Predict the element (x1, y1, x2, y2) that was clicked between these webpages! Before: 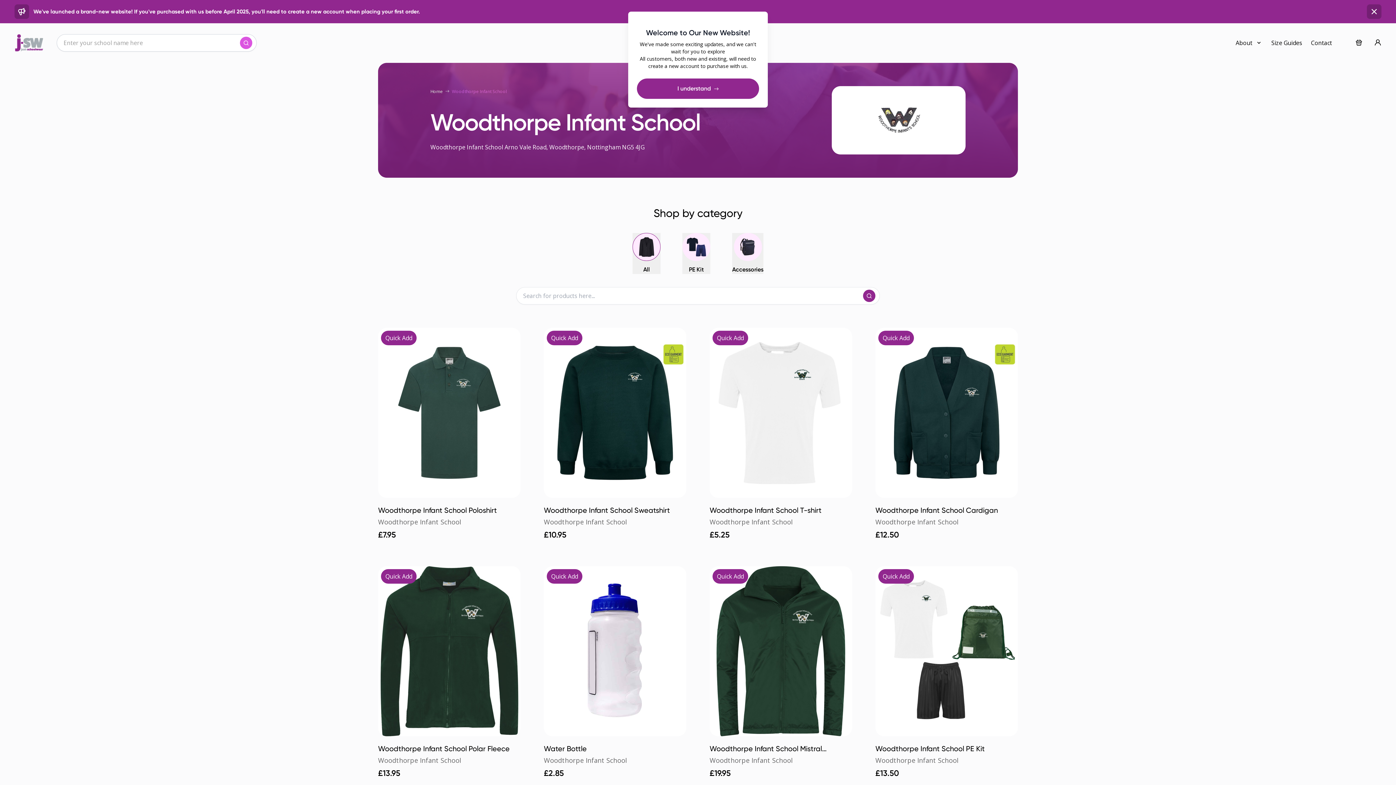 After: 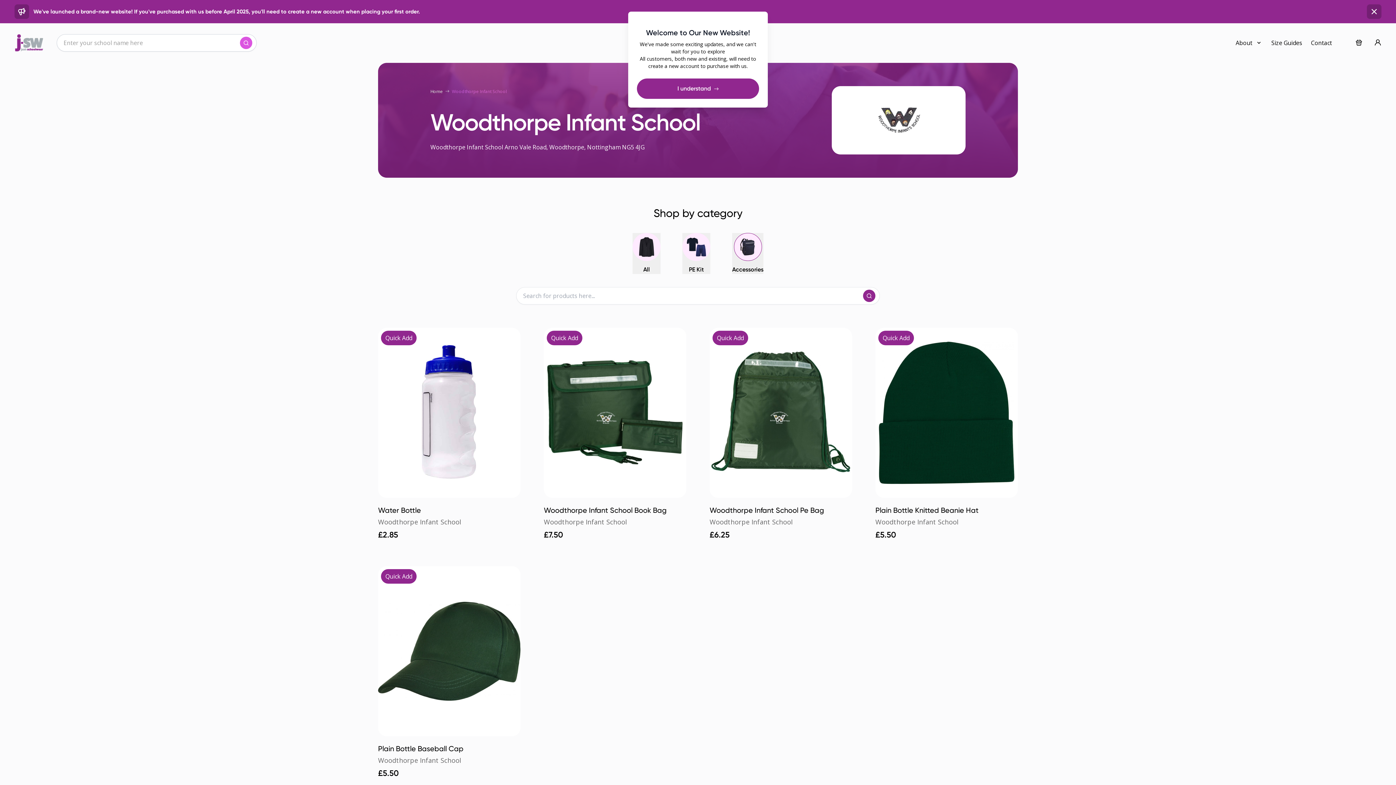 Action: label: Accessories bbox: (732, 232, 763, 274)